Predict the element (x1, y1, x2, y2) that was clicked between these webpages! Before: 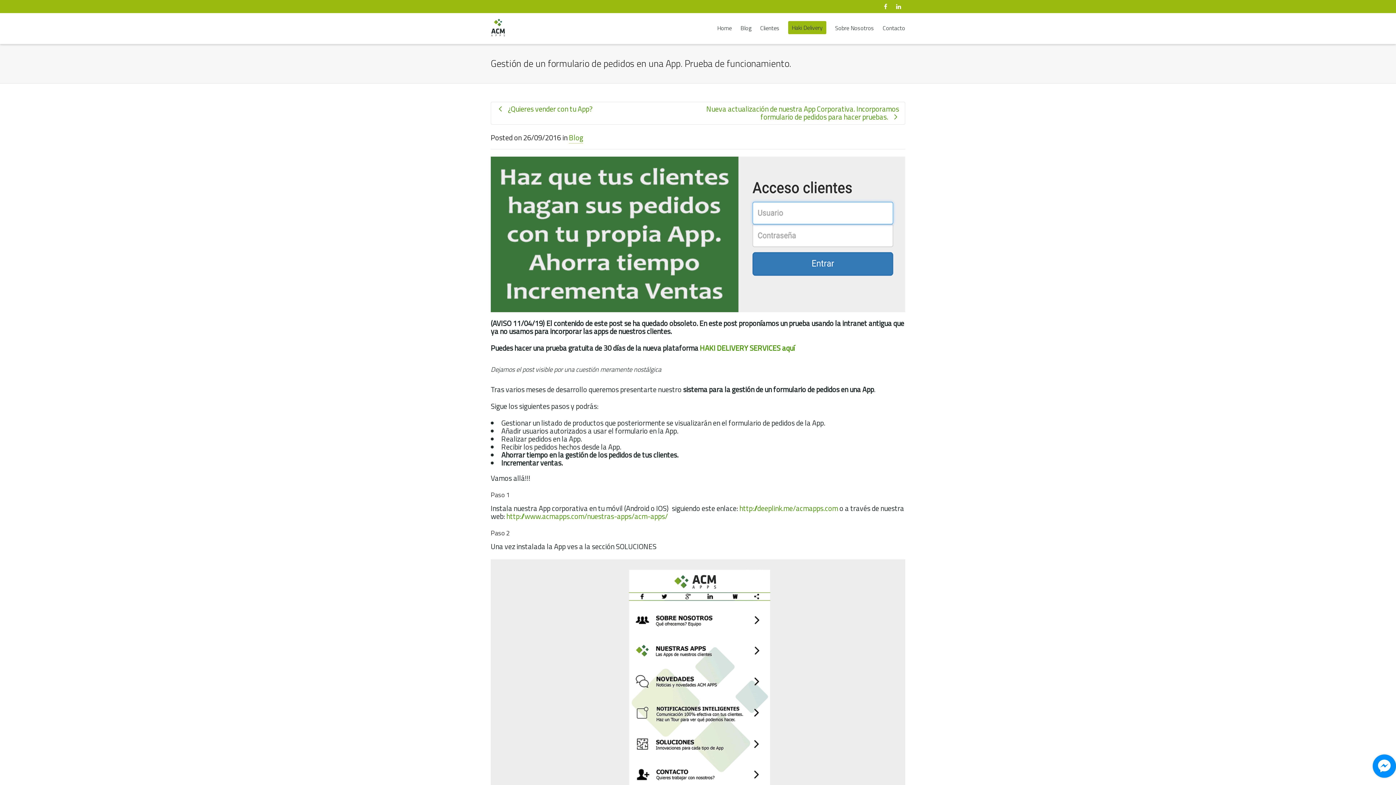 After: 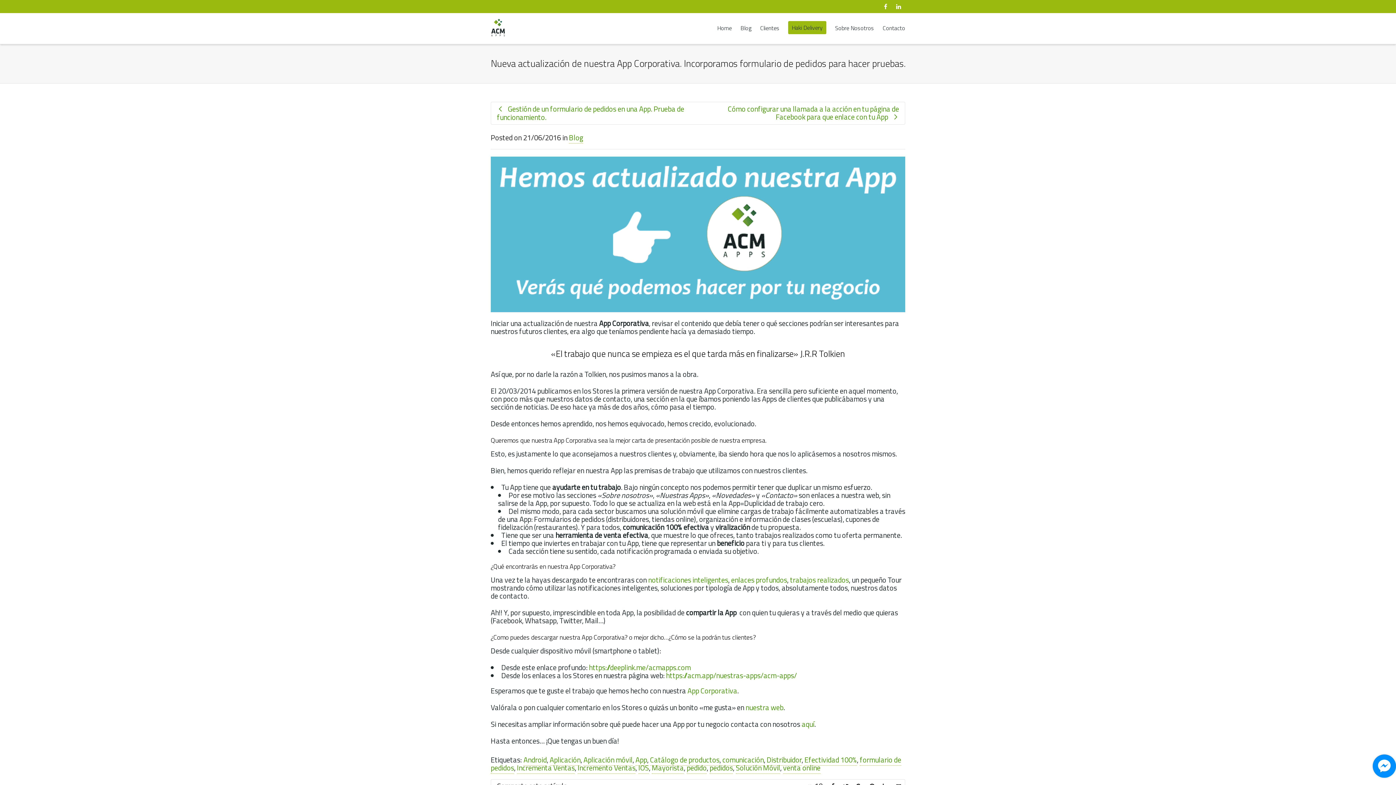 Action: bbox: (698, 102, 905, 124) label: Nueva actualización de nuestra App Corporativa. Incorporamos formulario de pedidos para hacer pruebas.